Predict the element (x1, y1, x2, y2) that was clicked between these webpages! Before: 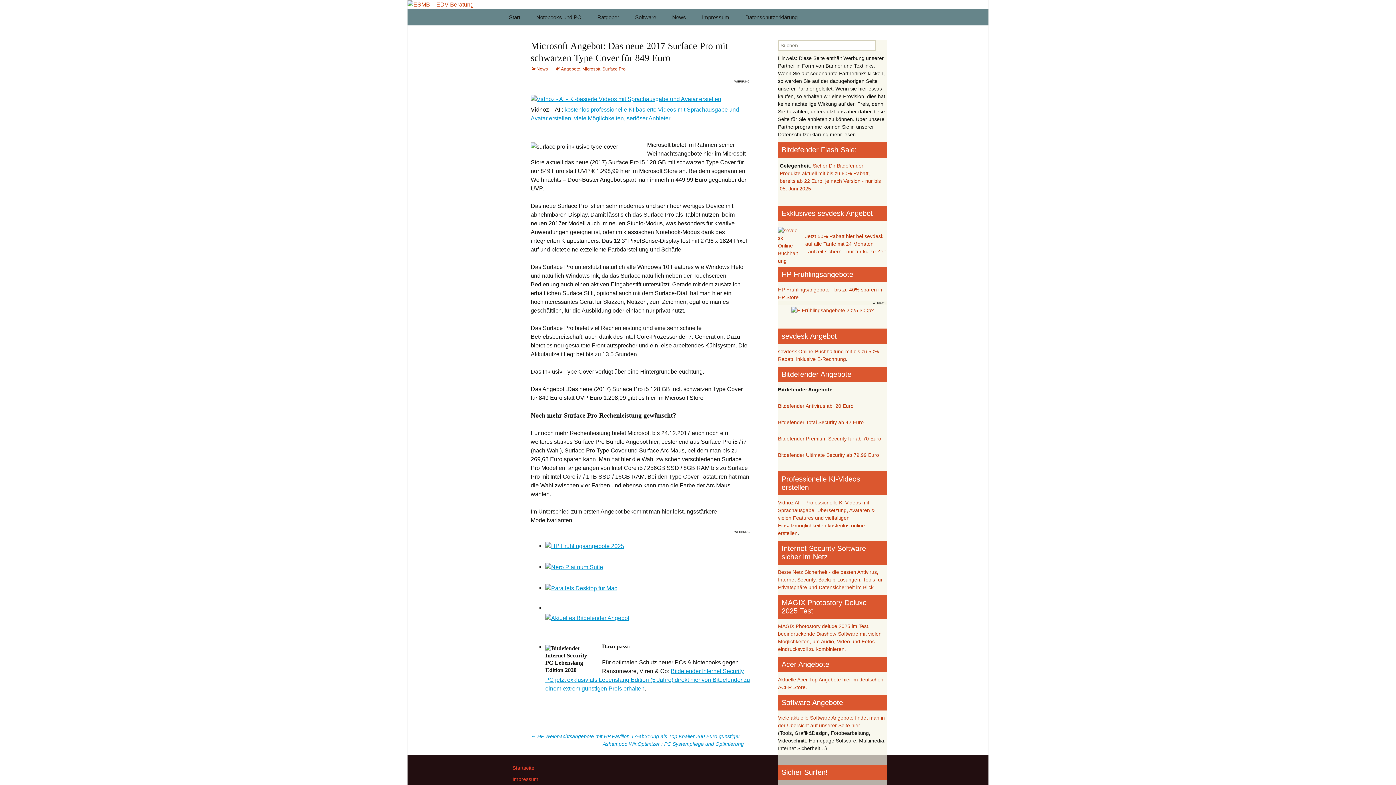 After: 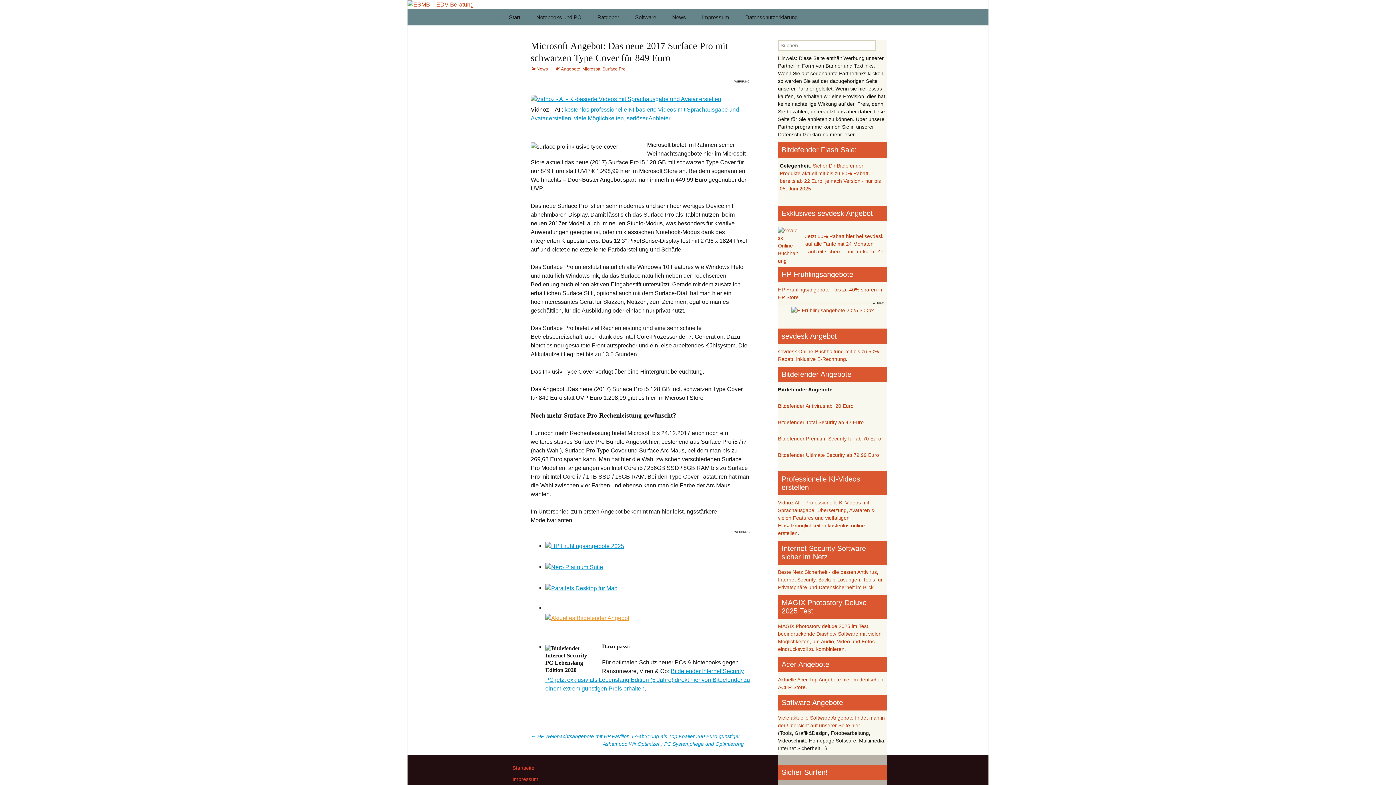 Action: label: 

 bbox: (545, 614, 629, 621)